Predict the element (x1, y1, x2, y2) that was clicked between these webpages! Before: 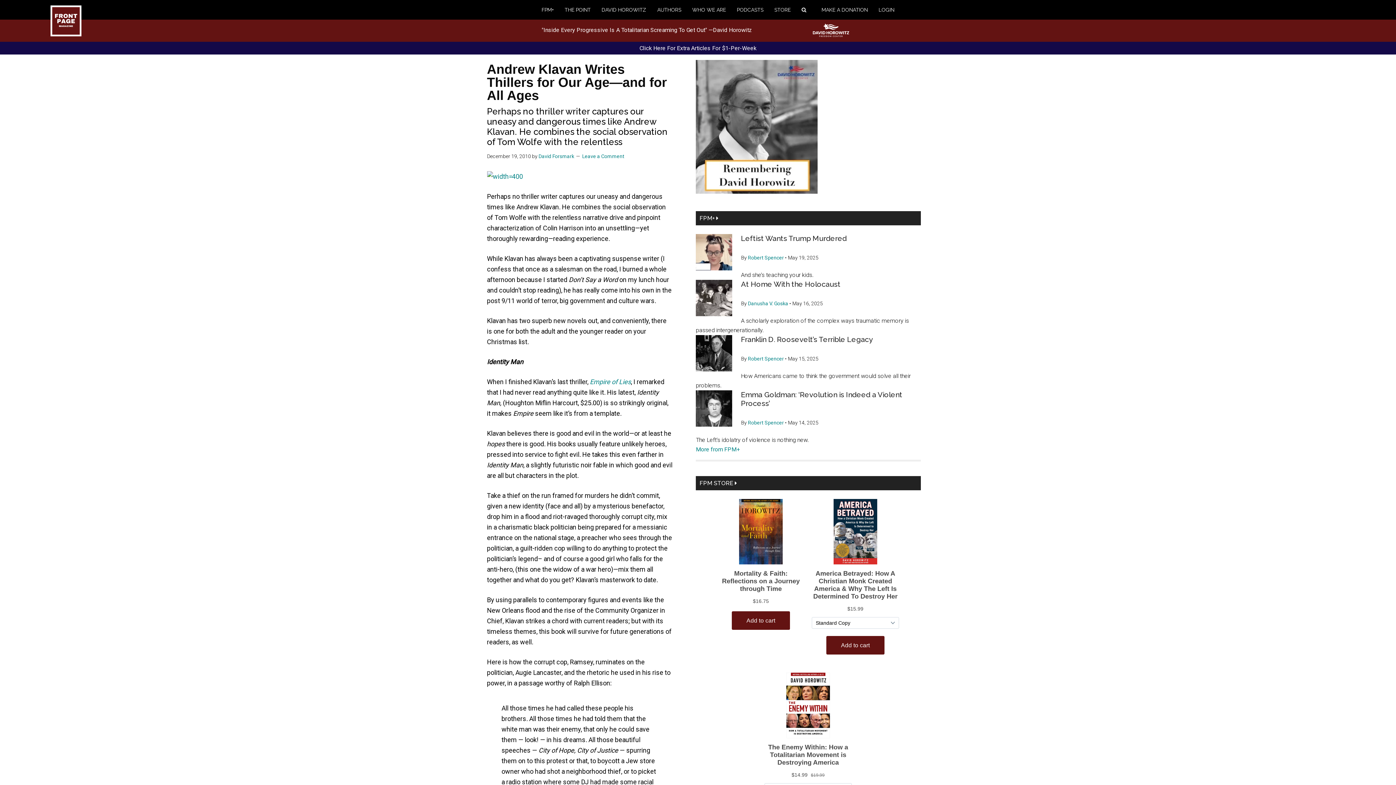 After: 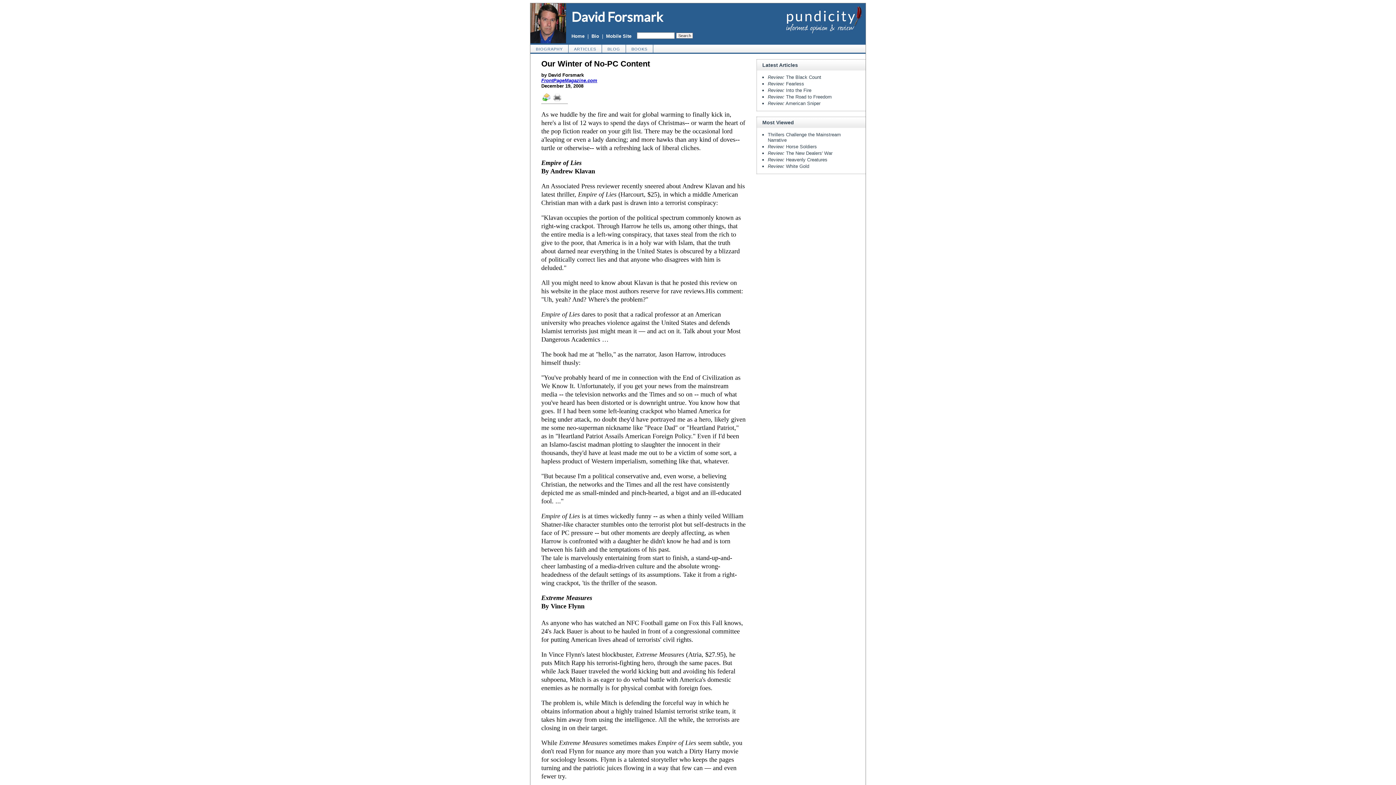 Action: label: Empire of Lies bbox: (590, 378, 631, 385)